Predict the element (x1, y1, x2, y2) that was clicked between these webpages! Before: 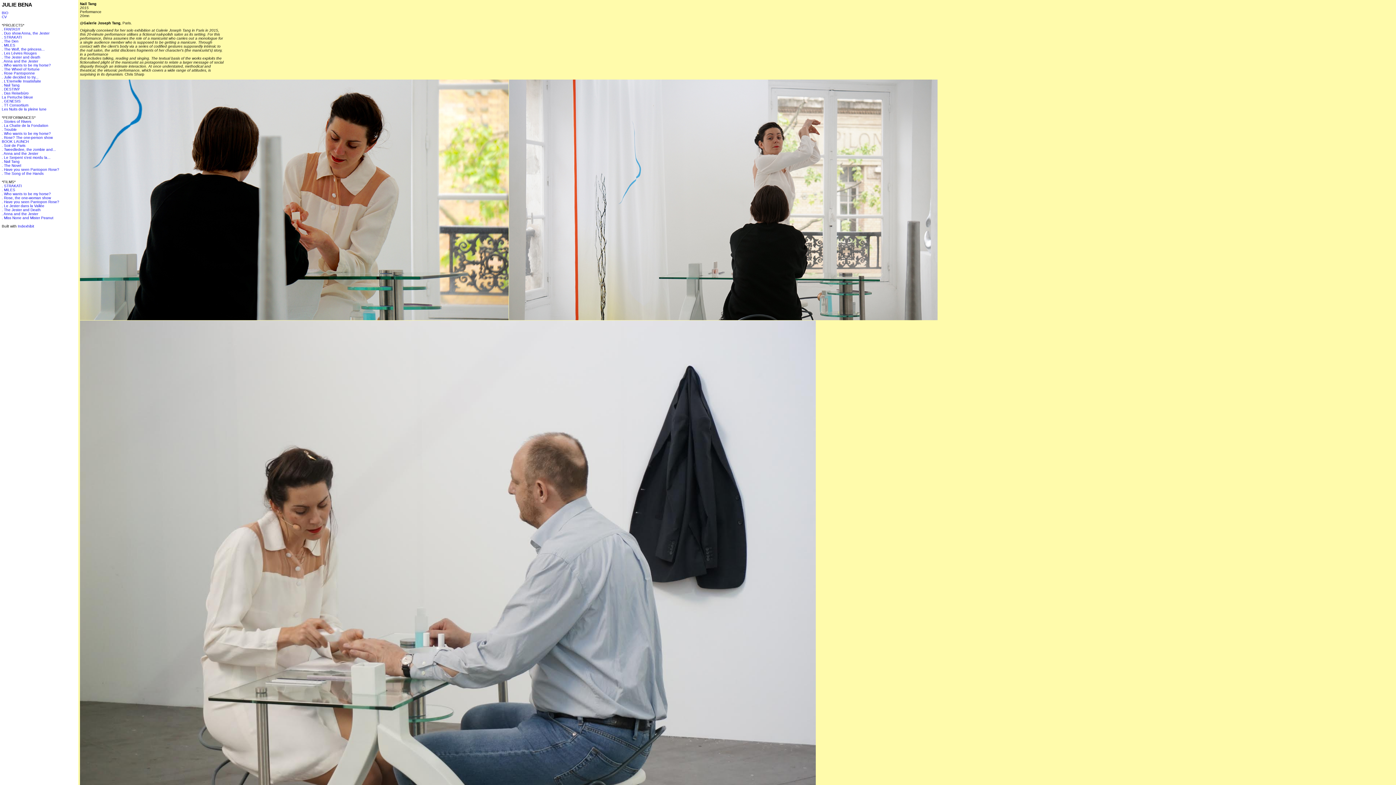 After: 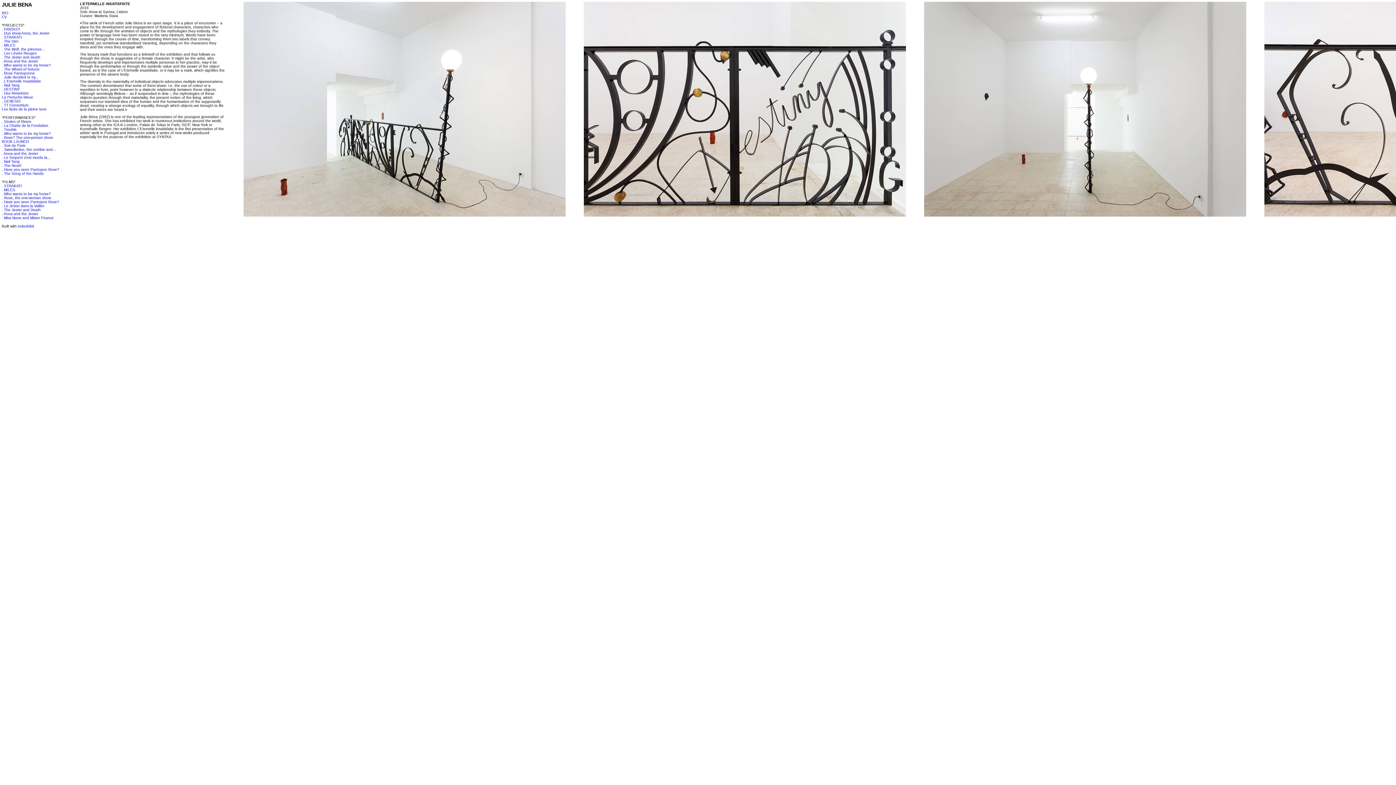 Action: label: . L'Eternelle Insatisfaite bbox: (1, 79, 41, 83)